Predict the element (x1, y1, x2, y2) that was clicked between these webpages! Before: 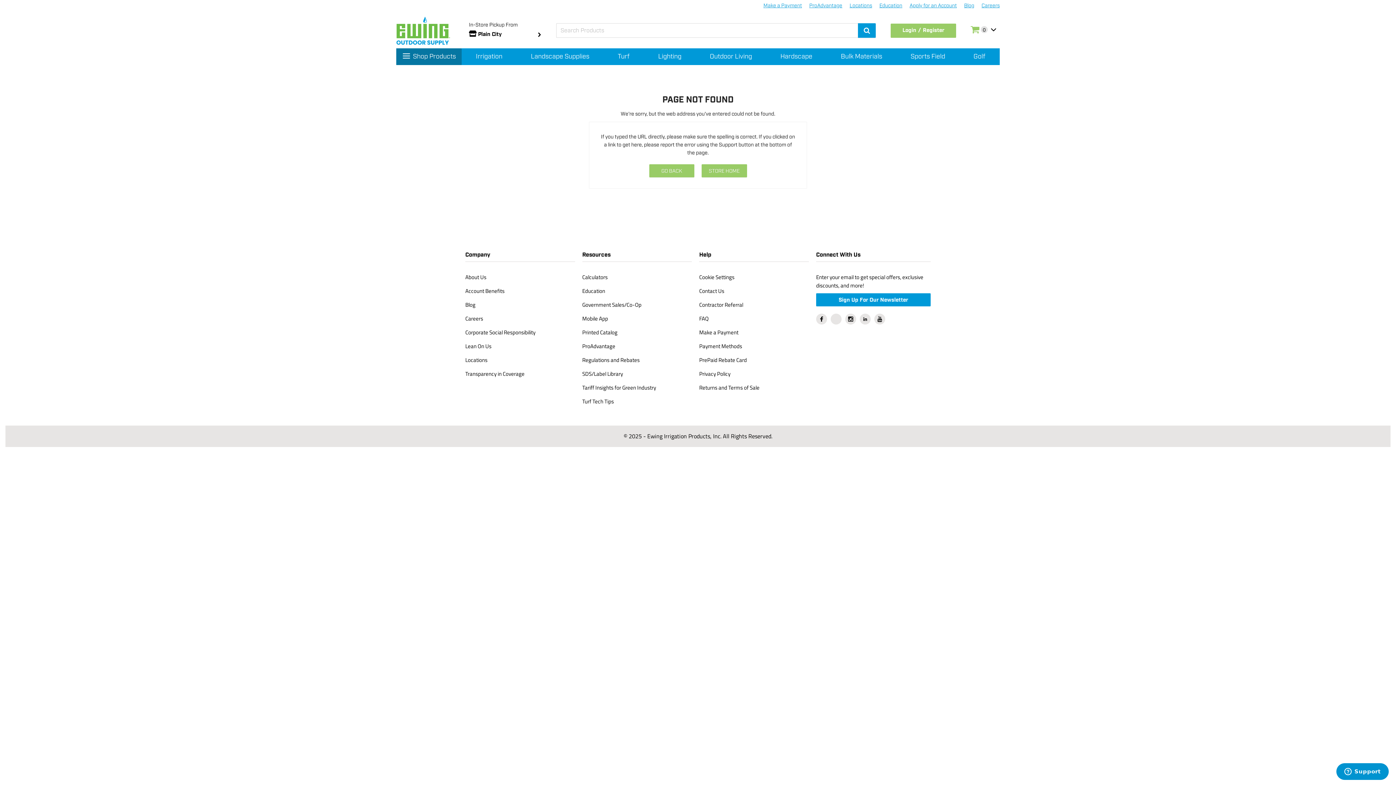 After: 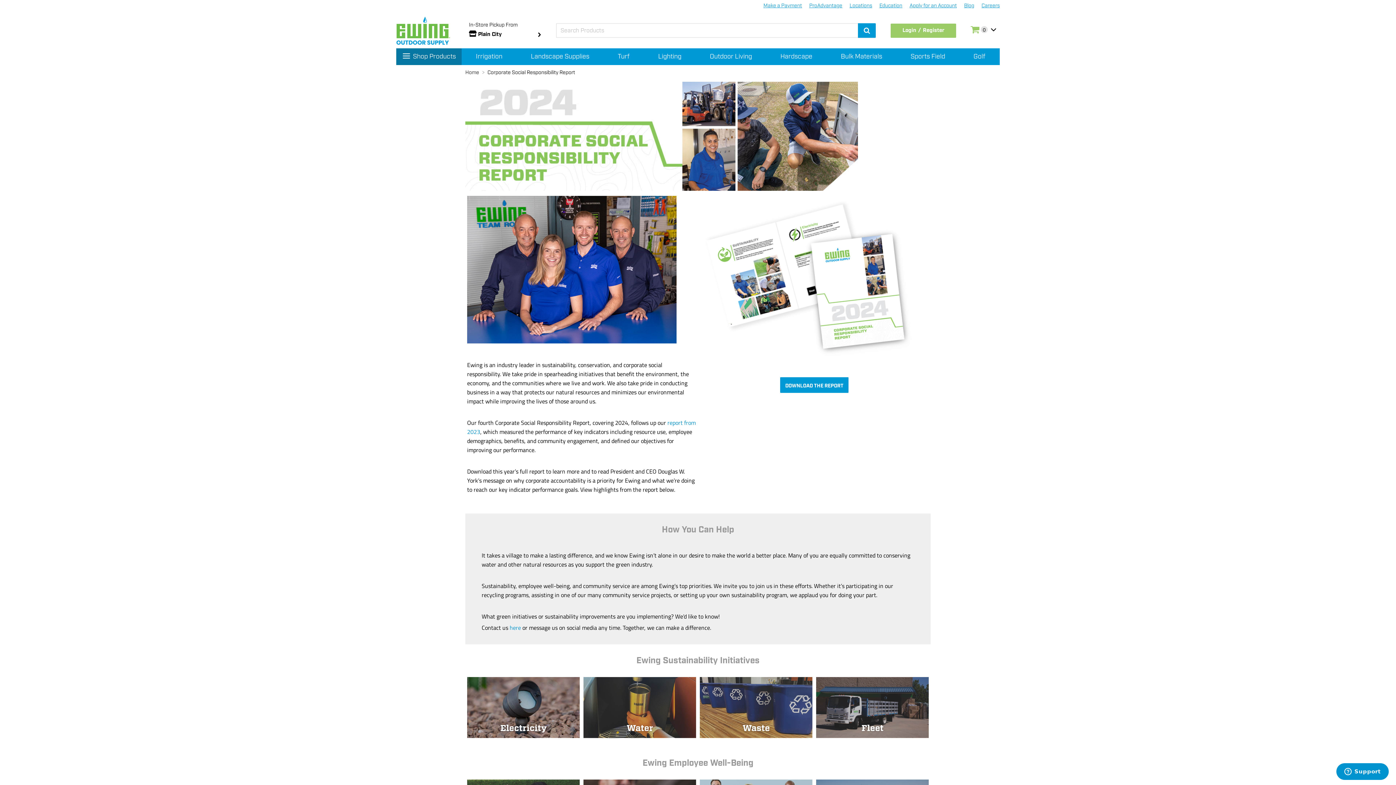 Action: label: Corporate Social Responsibility bbox: (465, 328, 535, 336)